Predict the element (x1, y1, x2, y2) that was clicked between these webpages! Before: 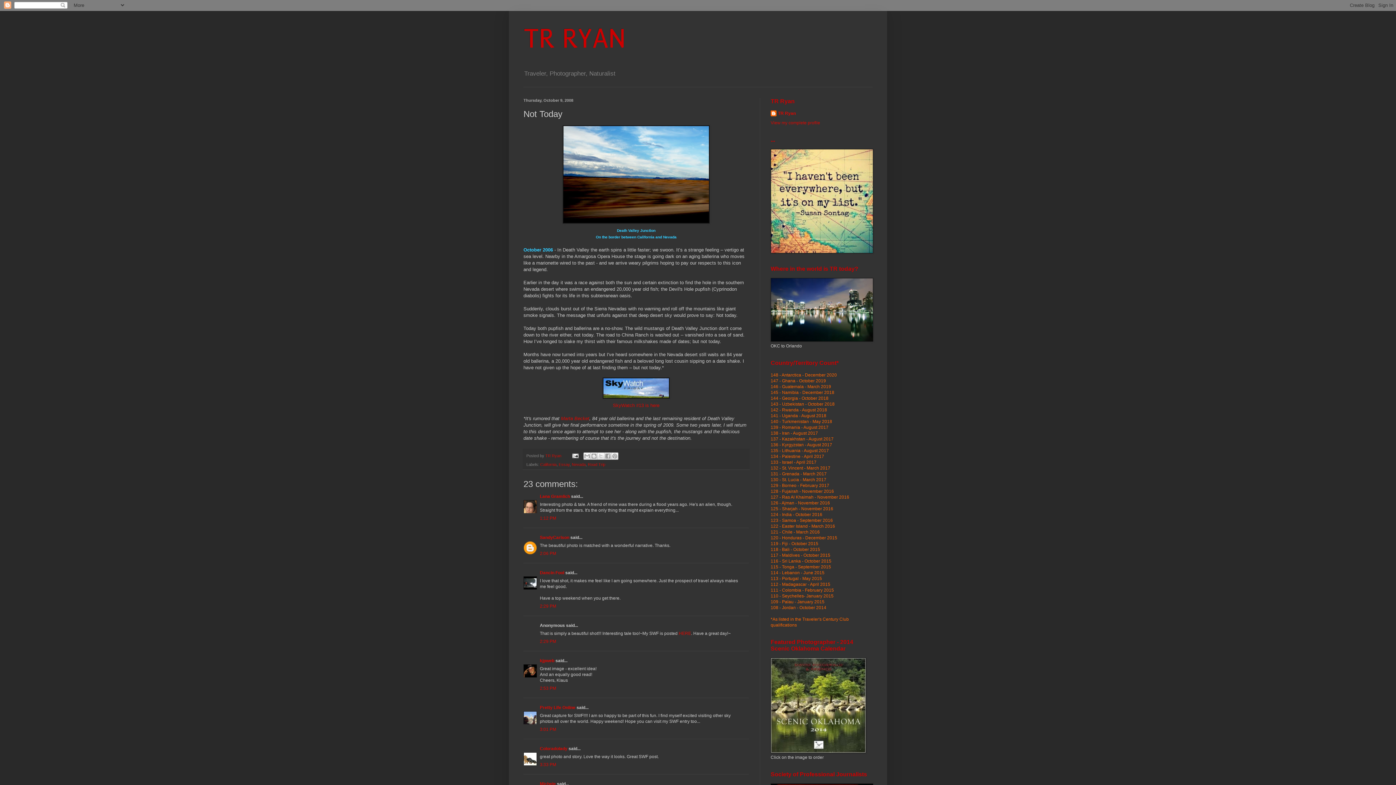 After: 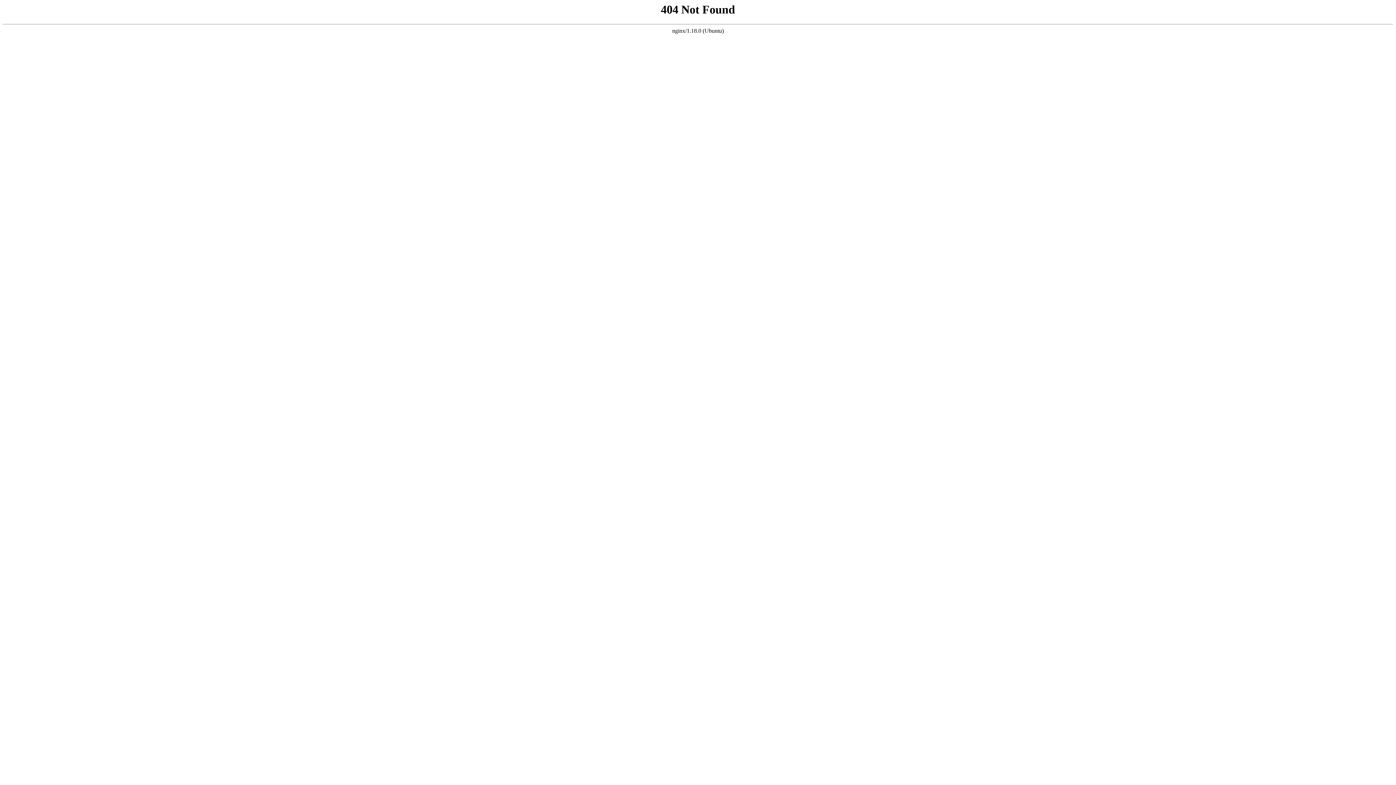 Action: bbox: (678, 631, 691, 636) label: HERE